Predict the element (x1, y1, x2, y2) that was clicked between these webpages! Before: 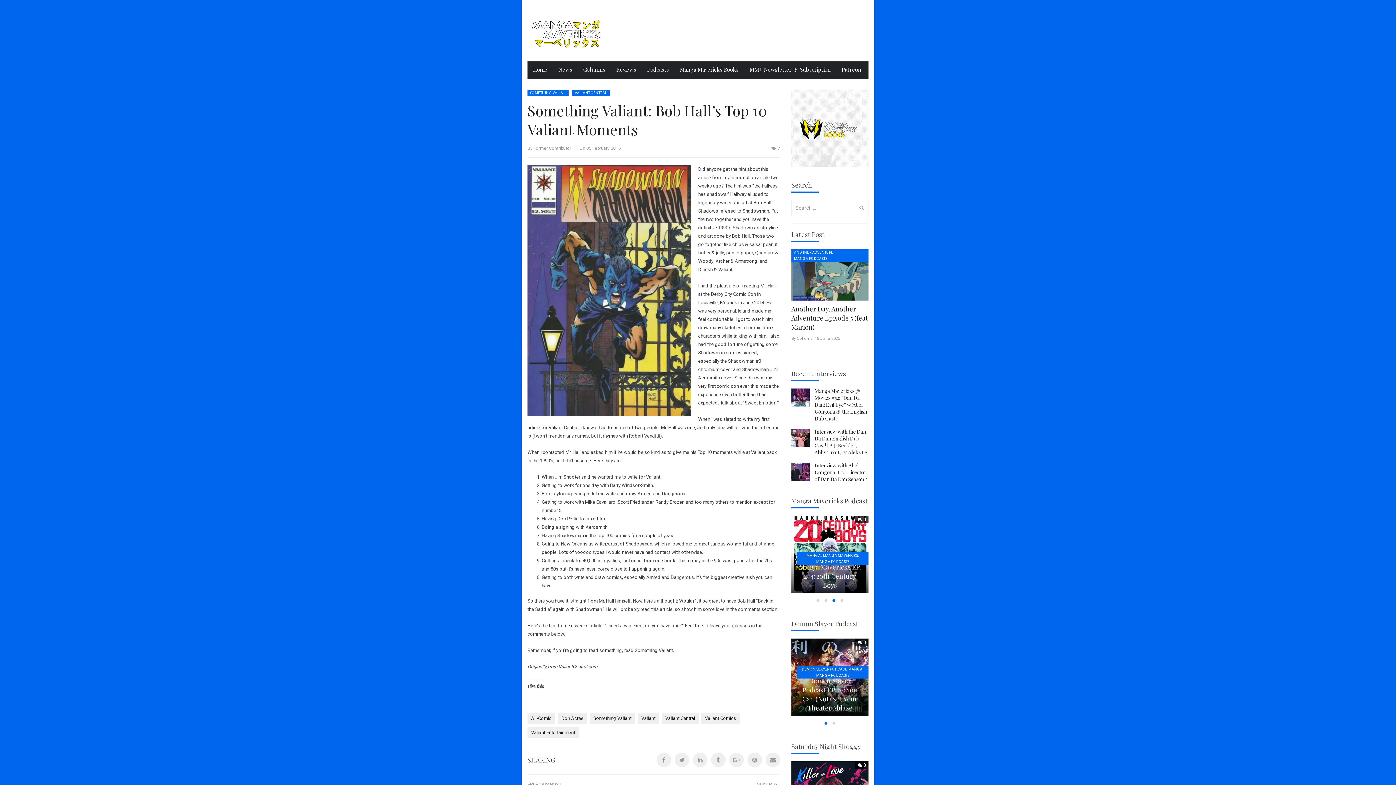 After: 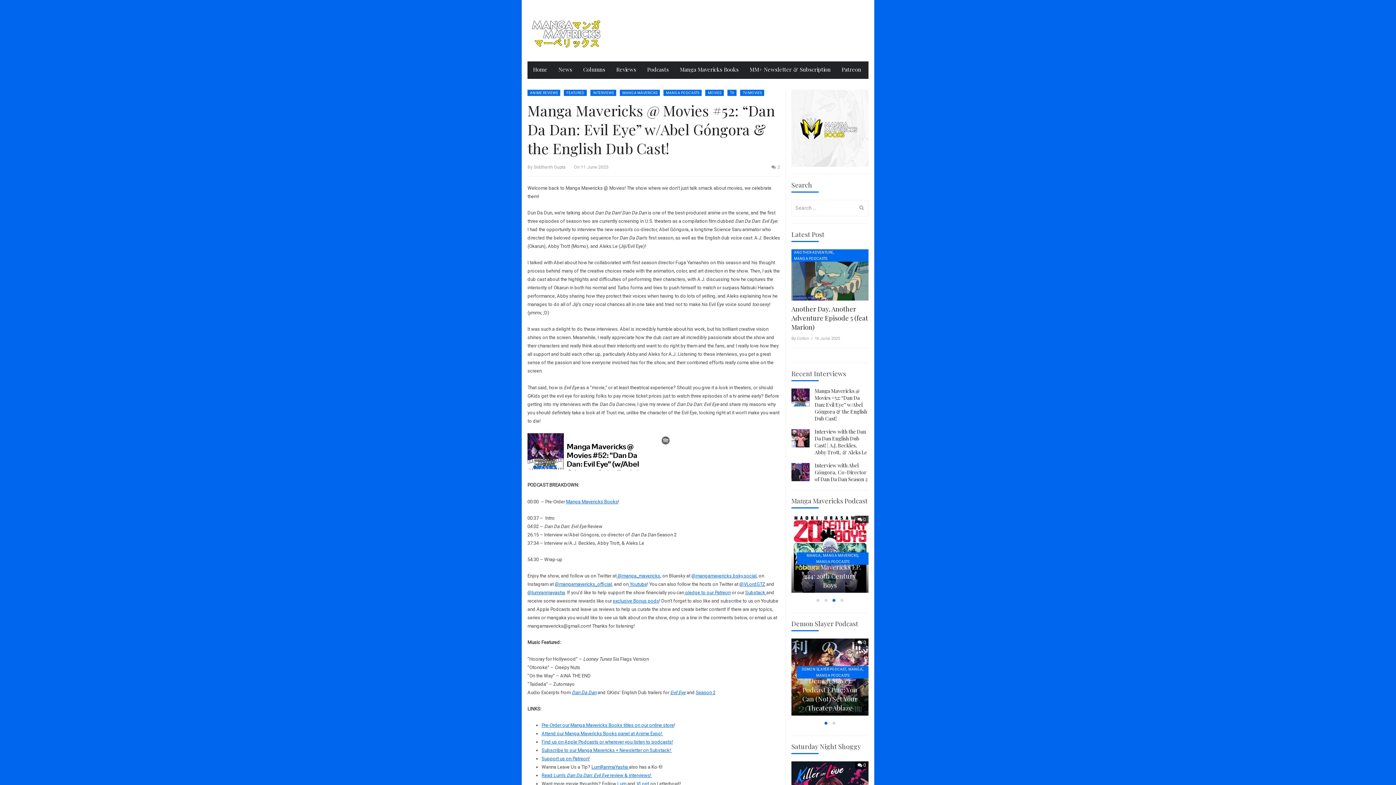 Action: bbox: (791, 388, 809, 406)